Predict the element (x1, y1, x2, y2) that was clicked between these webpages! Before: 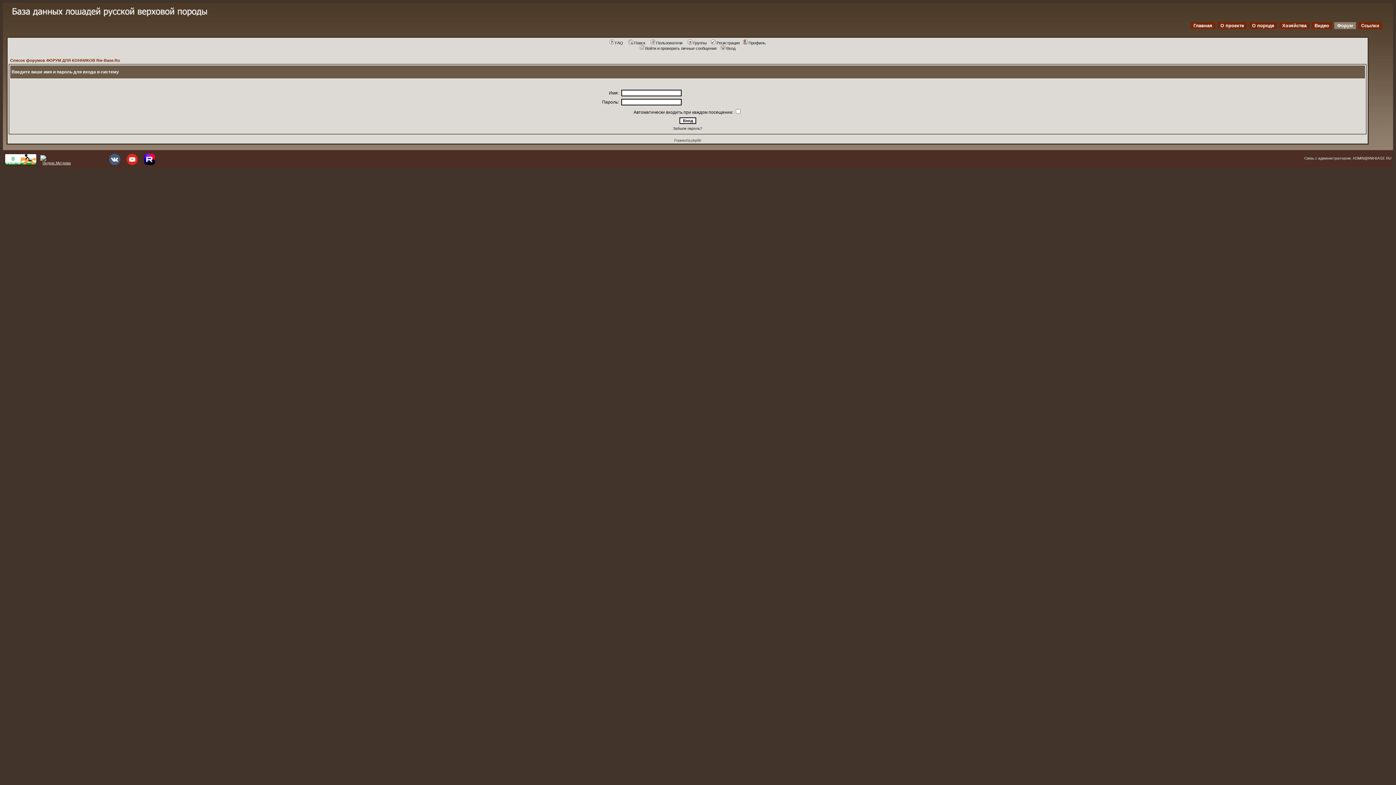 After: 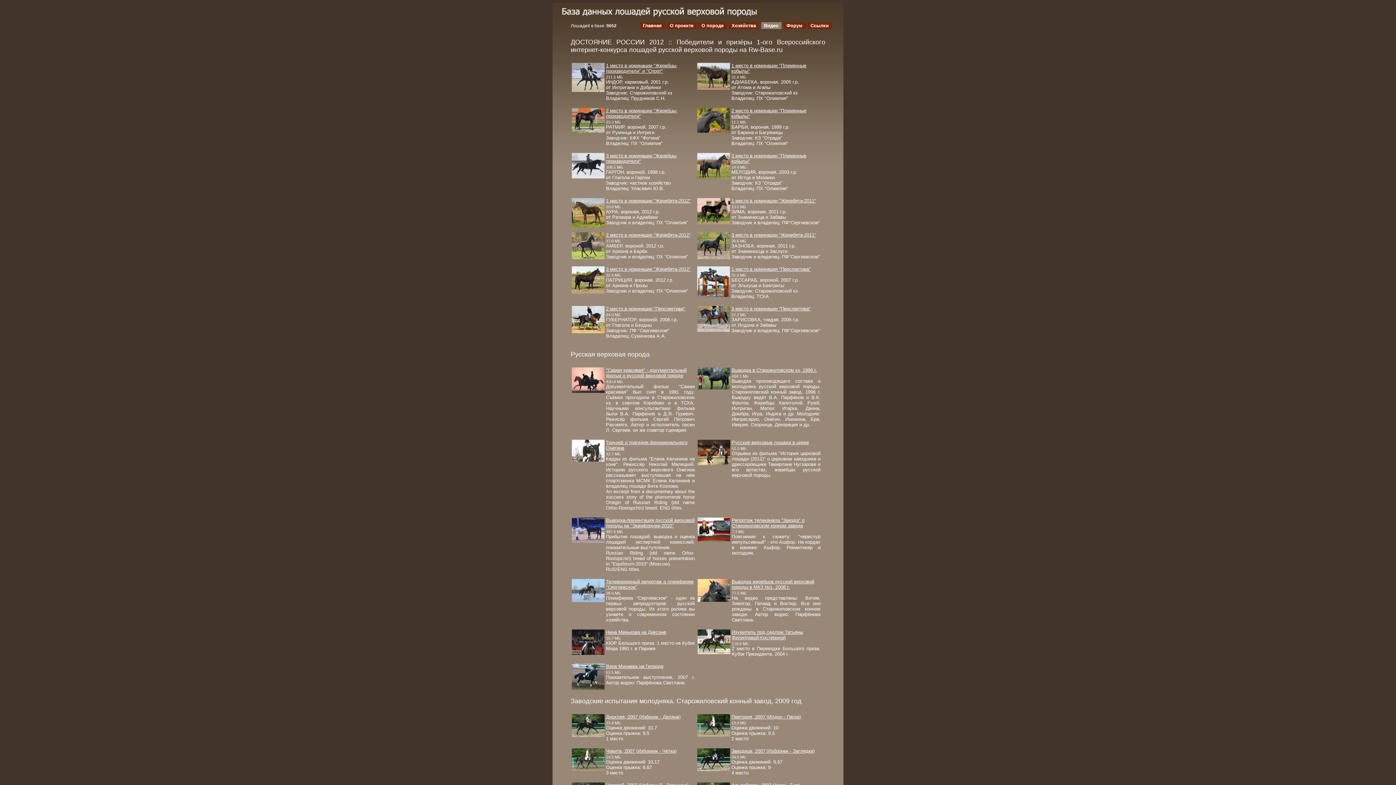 Action: label: Видео bbox: (1312, 22, 1332, 29)